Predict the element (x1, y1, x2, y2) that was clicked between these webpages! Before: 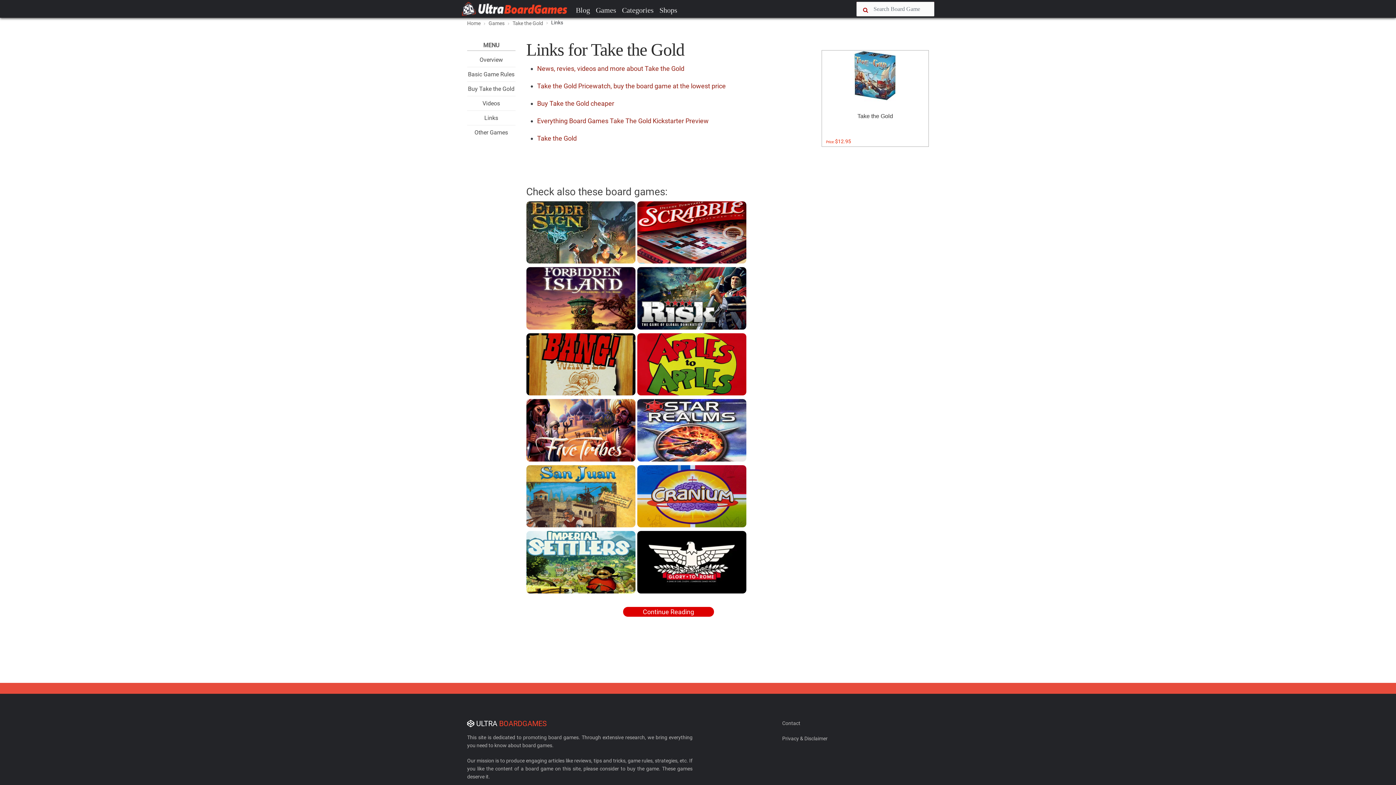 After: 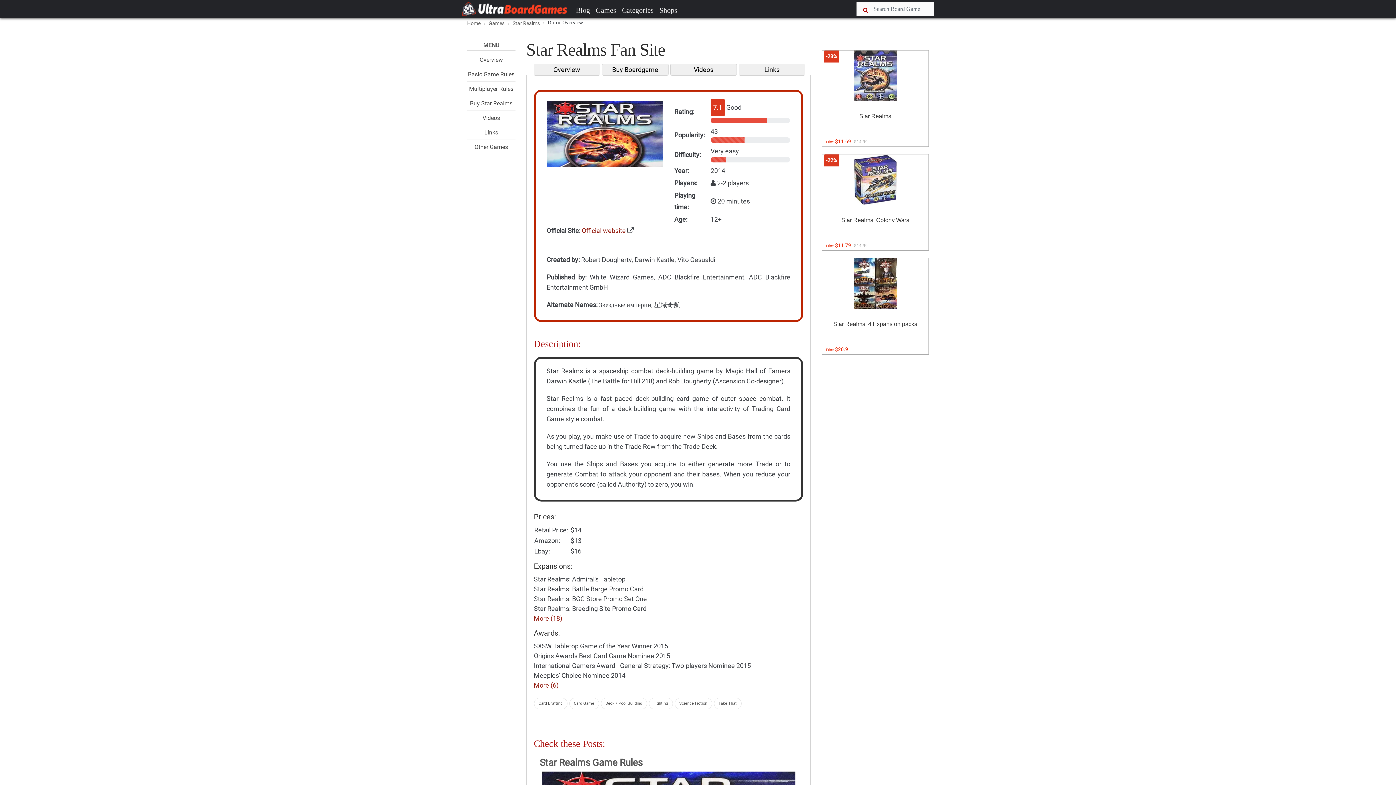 Action: bbox: (637, 427, 748, 435)